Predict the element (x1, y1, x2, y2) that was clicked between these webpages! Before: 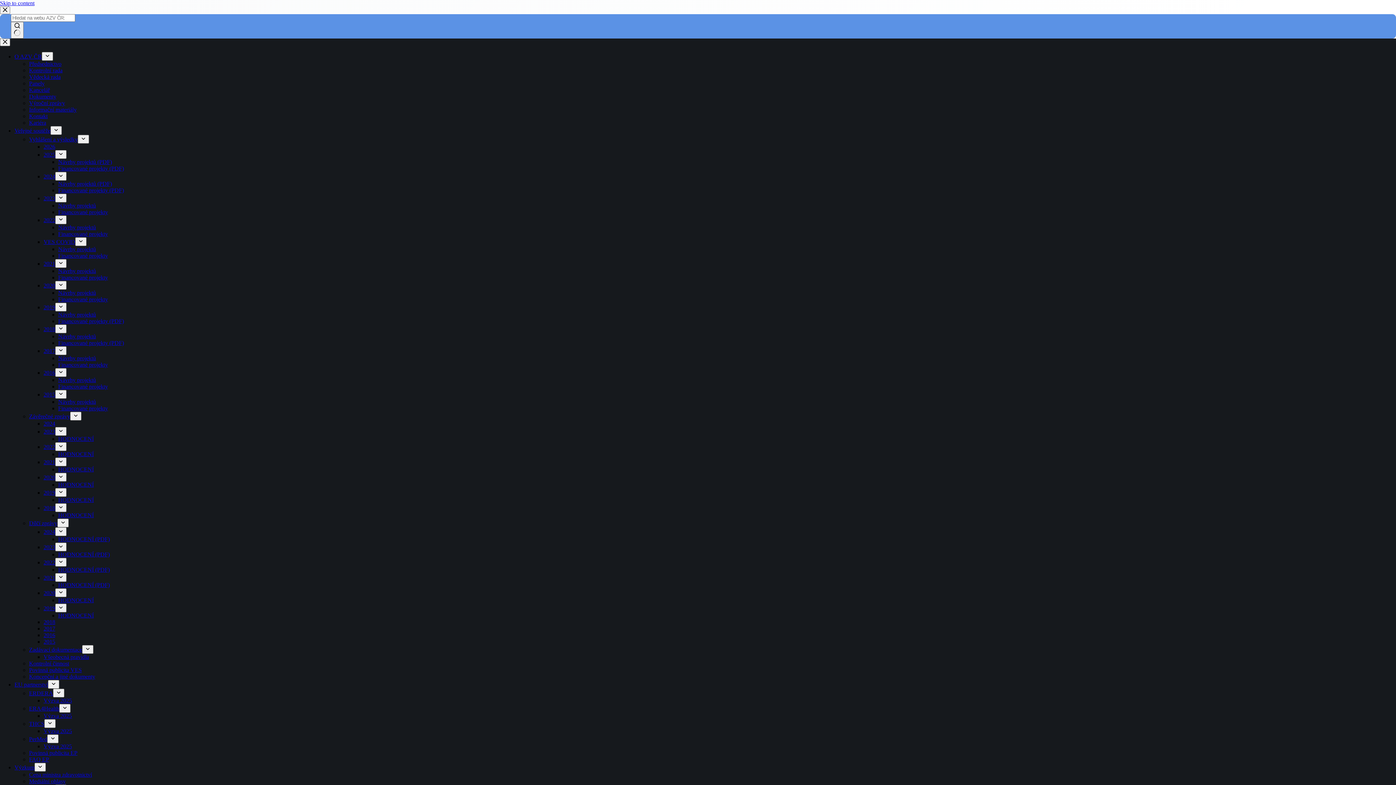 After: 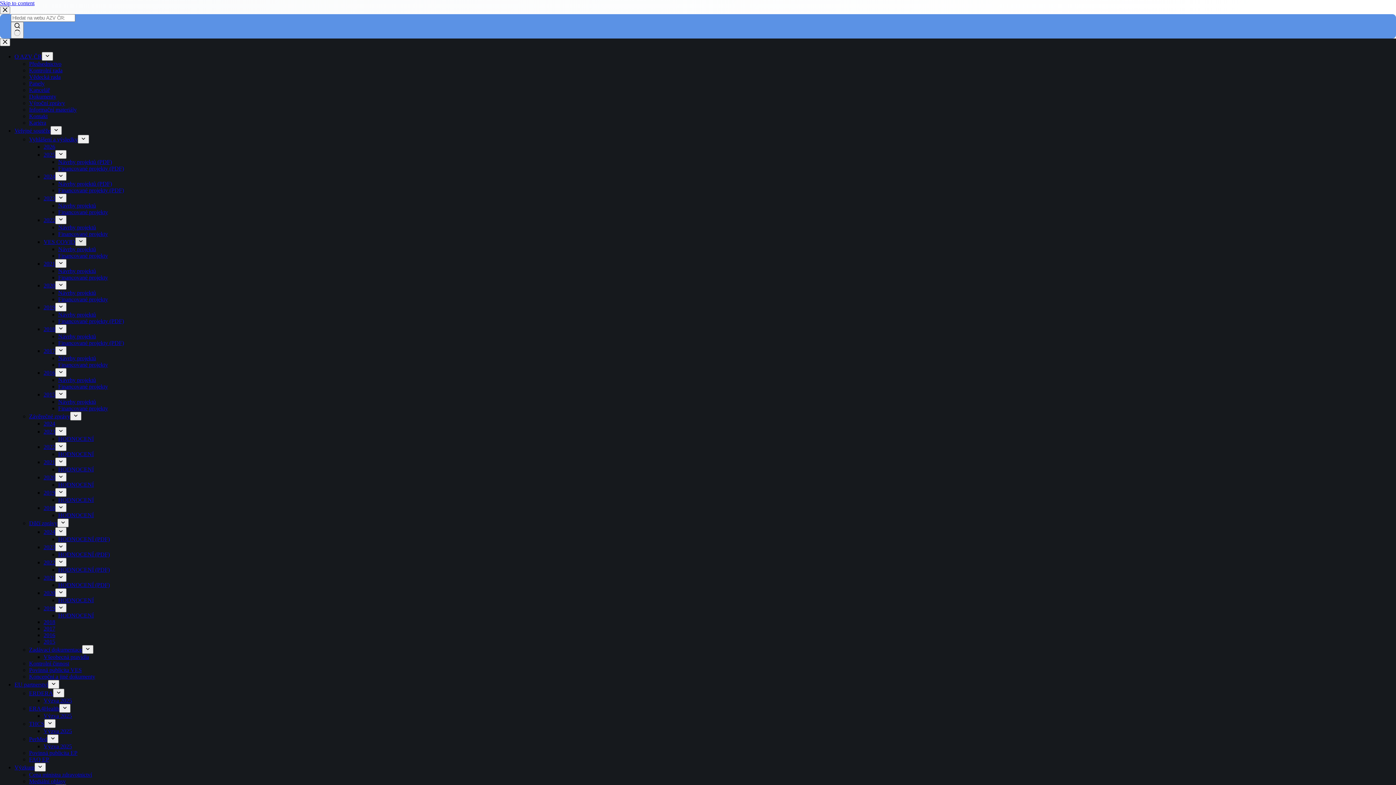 Action: bbox: (75, 237, 86, 246) label: Expand dropdown menu